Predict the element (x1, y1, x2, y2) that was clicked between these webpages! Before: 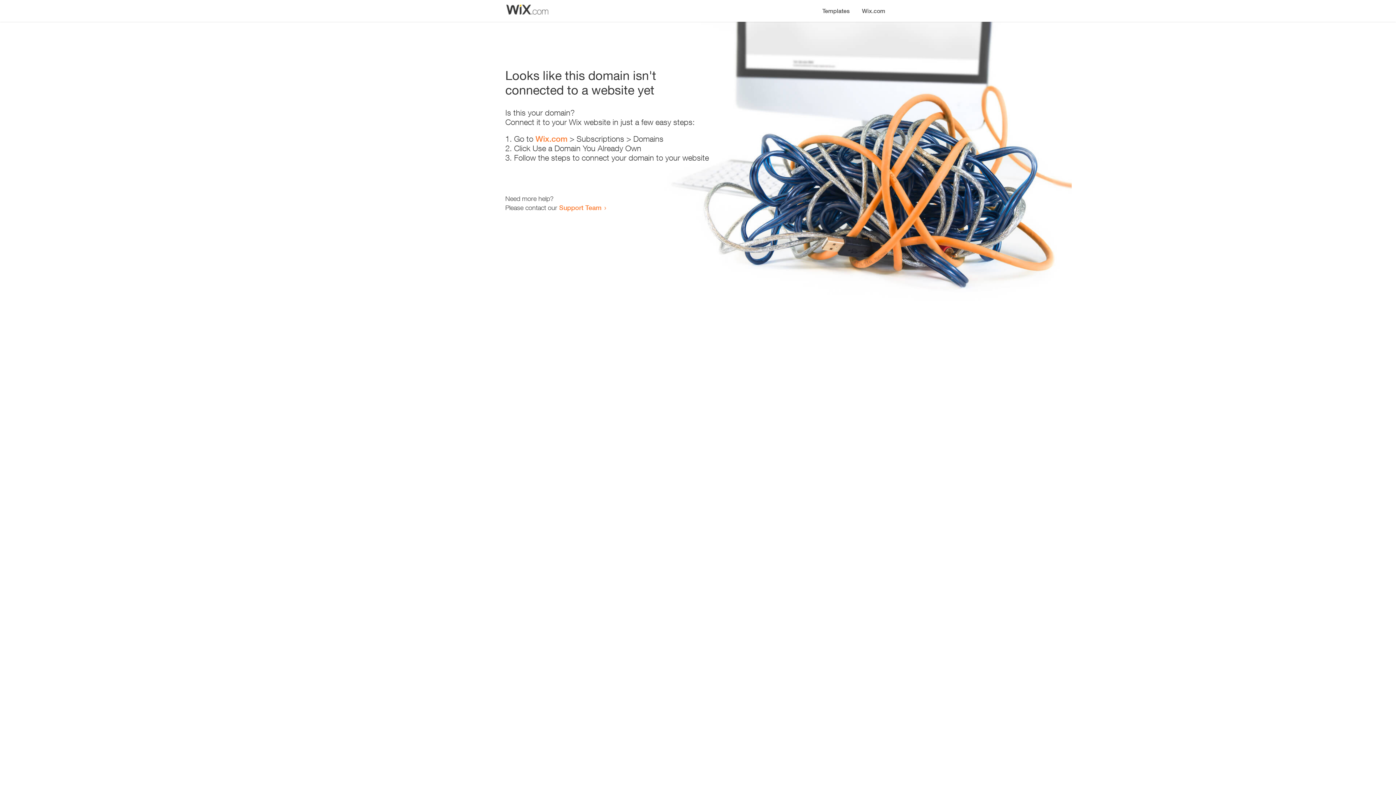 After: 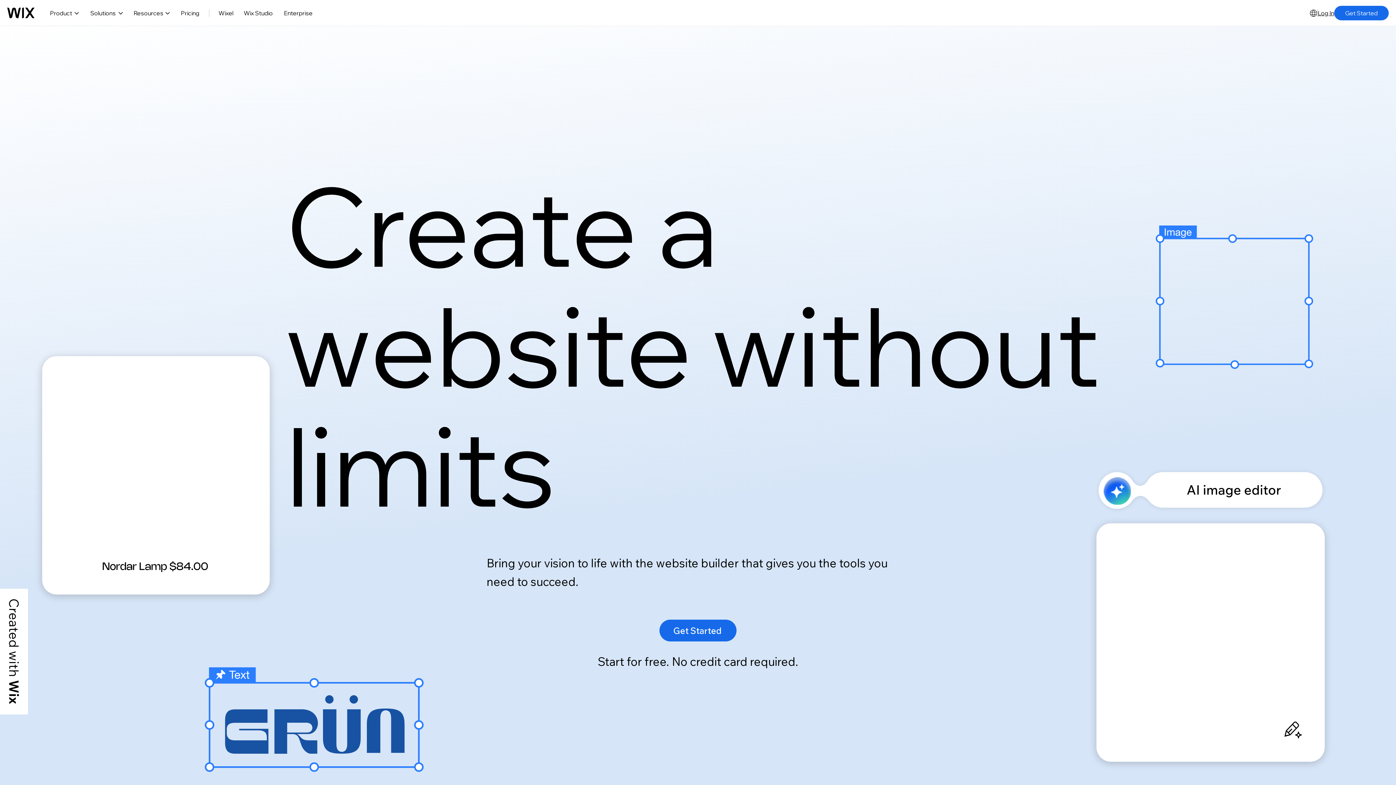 Action: bbox: (856, 0, 890, 14) label: Wix.com